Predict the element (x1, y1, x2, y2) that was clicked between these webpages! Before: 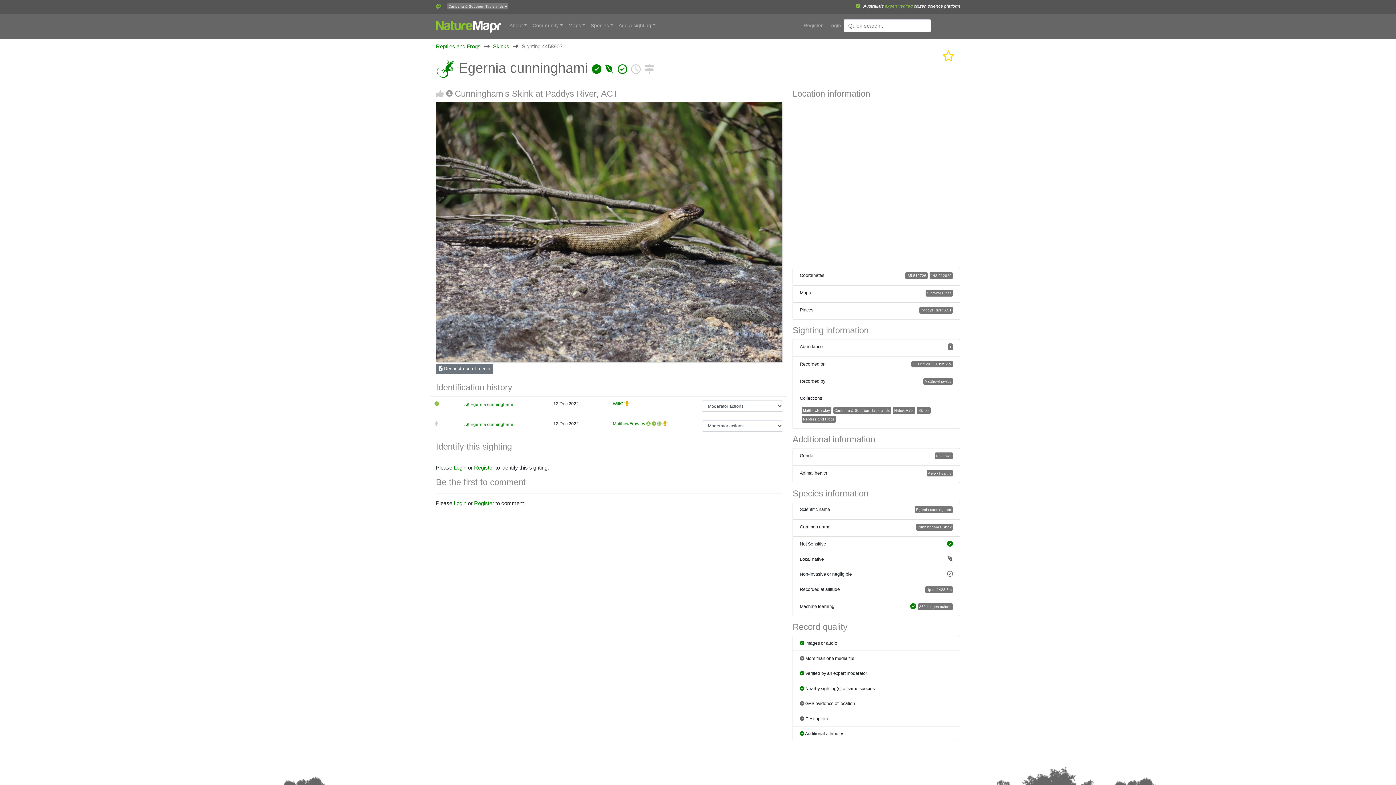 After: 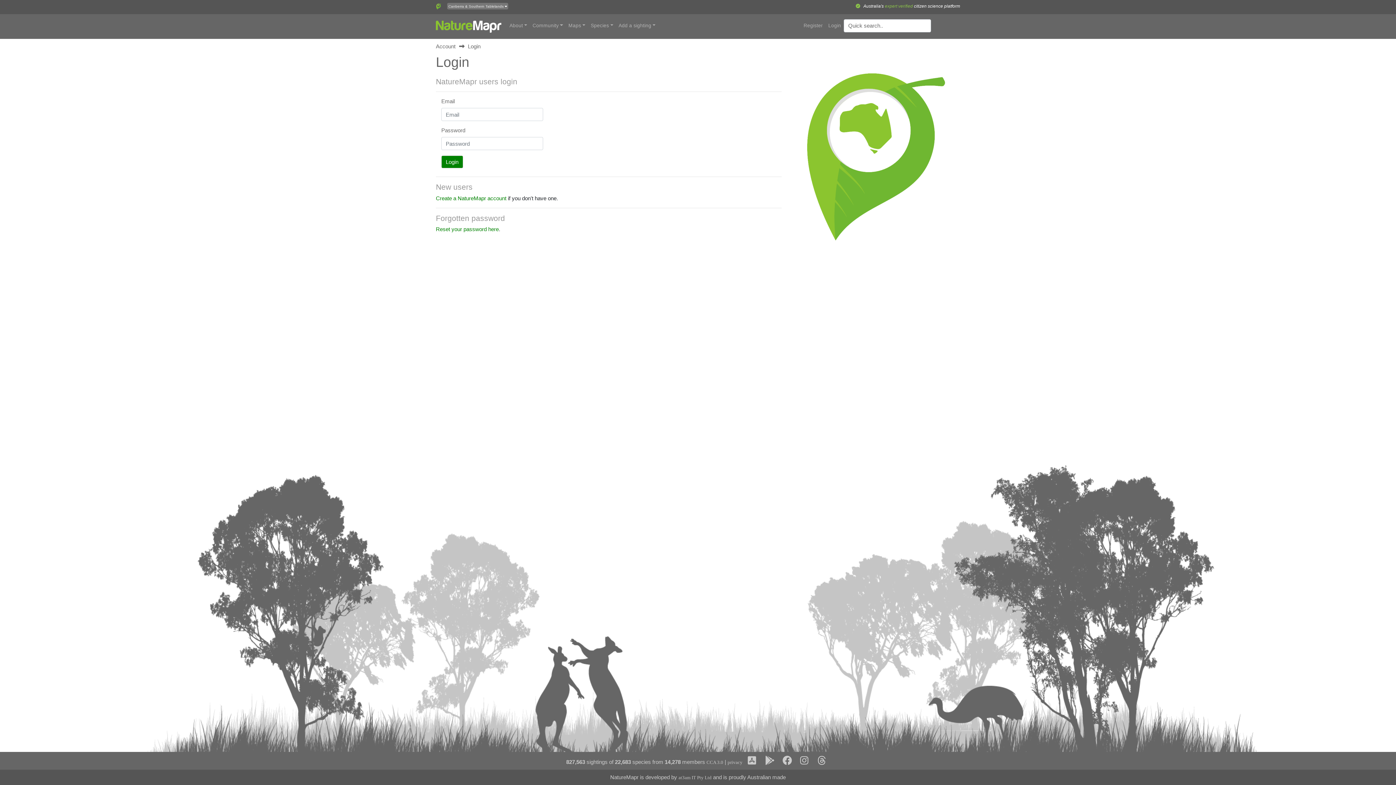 Action: label: Login bbox: (453, 464, 466, 470)